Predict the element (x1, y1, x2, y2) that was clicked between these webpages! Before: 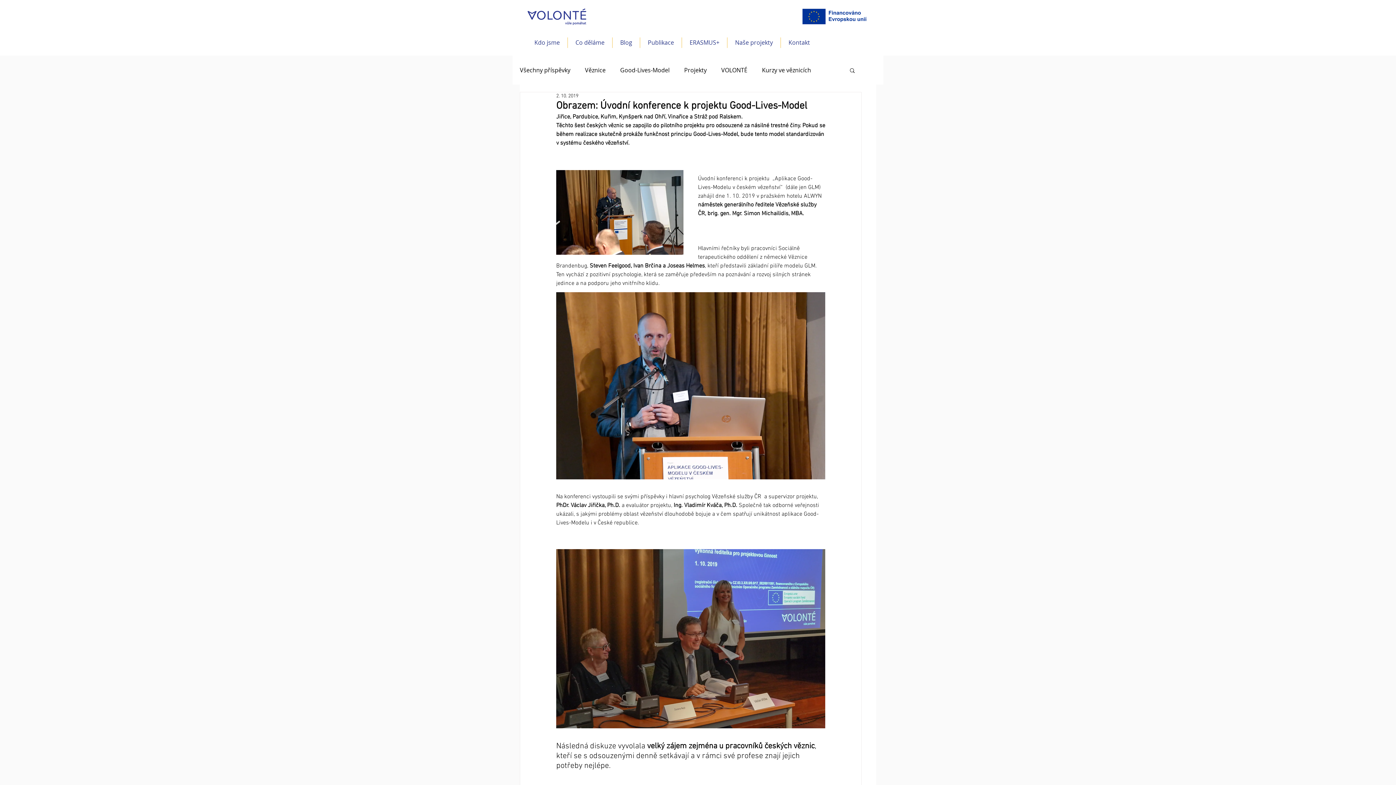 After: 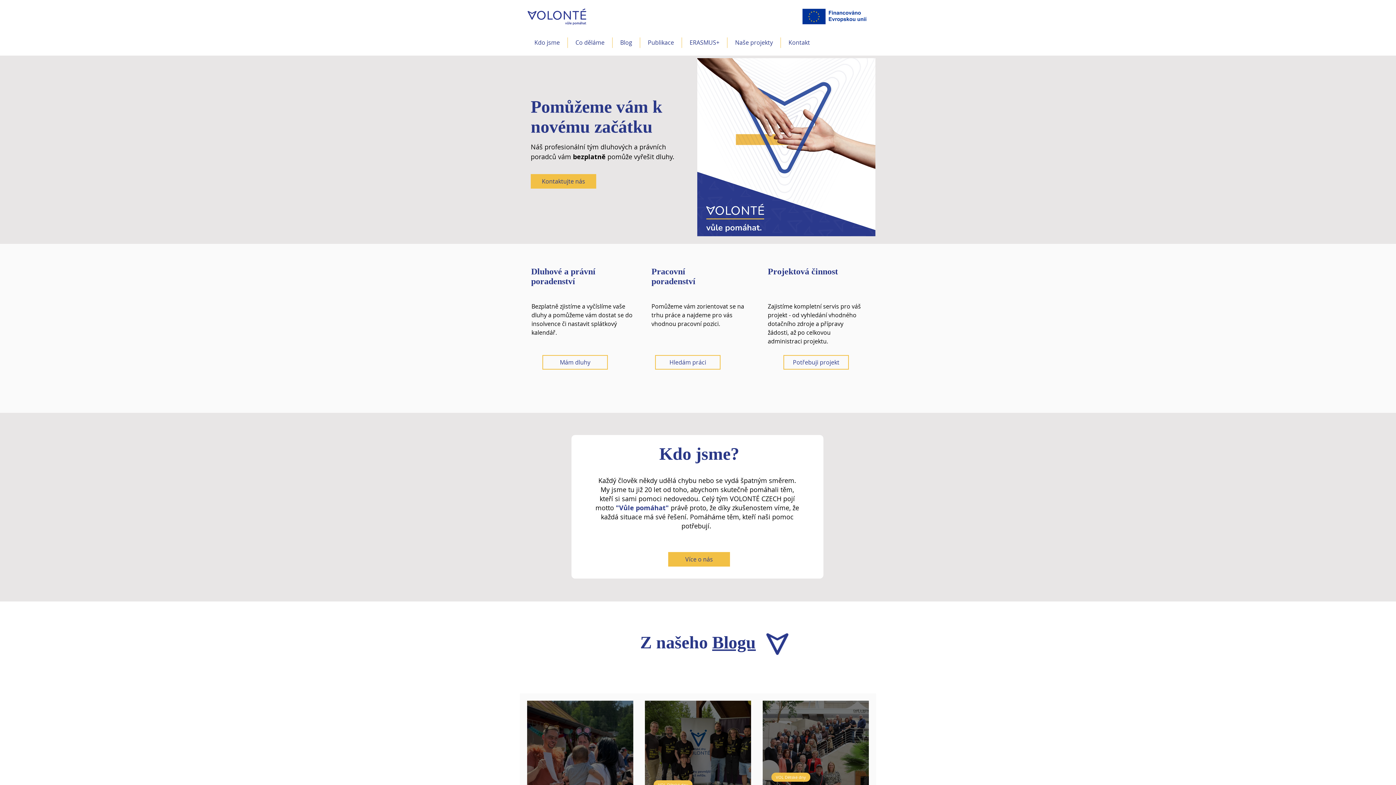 Action: bbox: (522, 6, 591, 26)